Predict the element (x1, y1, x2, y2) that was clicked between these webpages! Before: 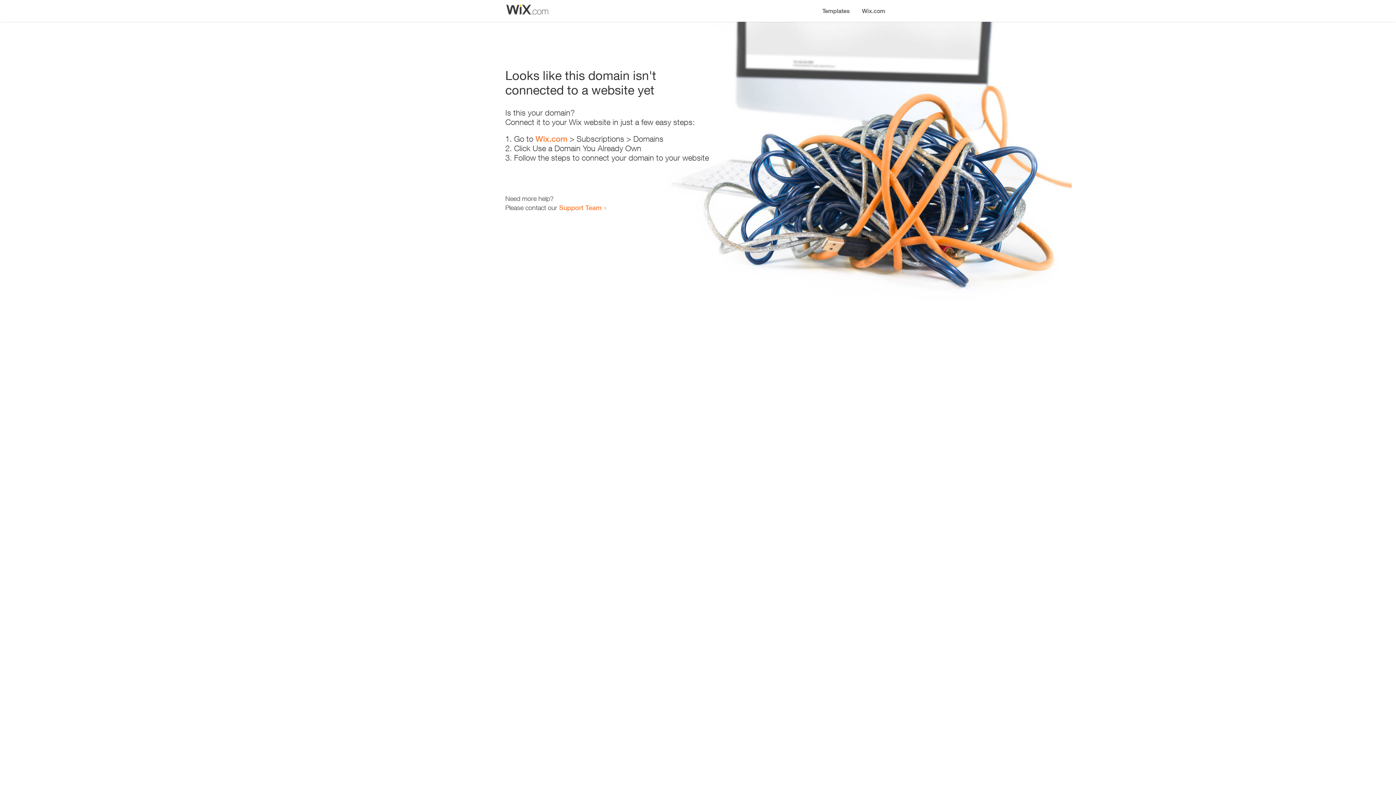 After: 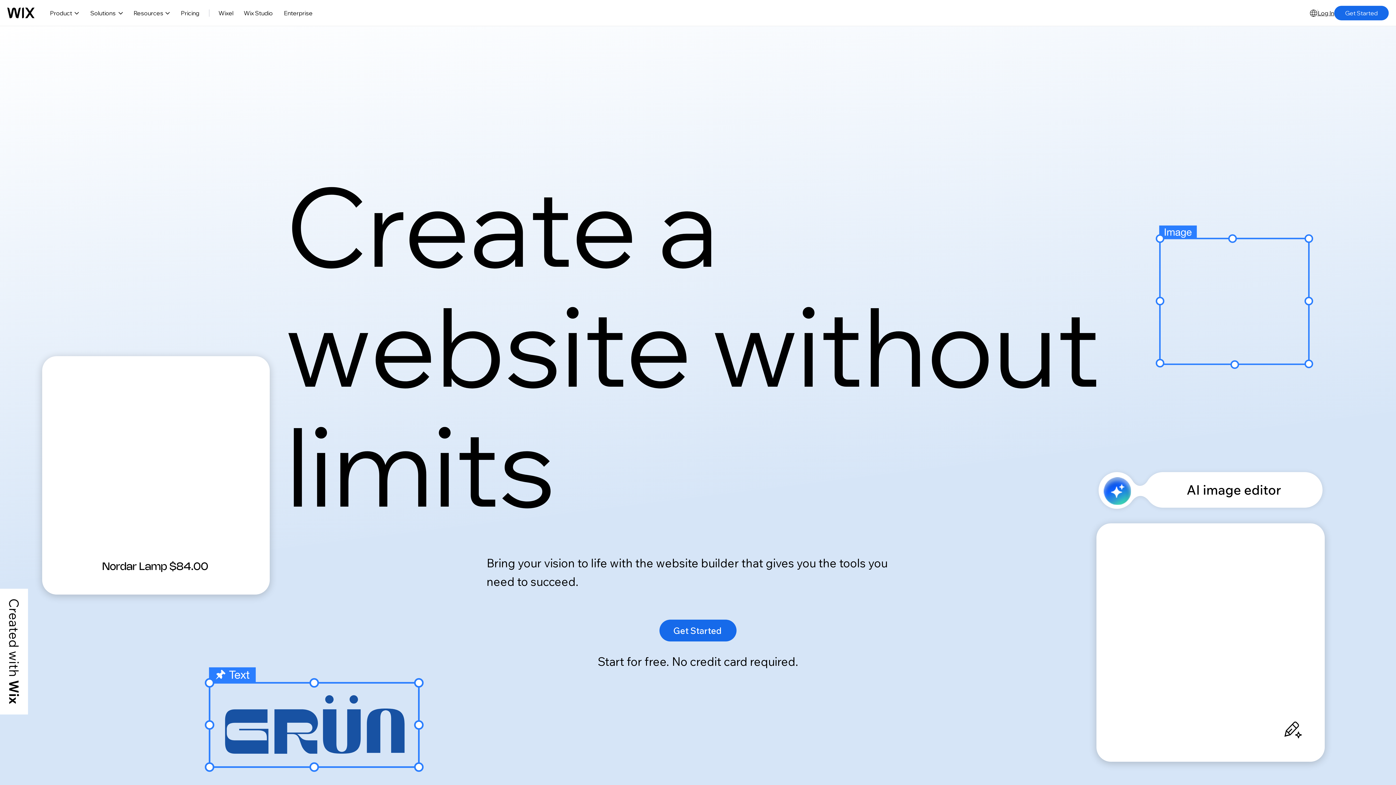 Action: label: Wix.com bbox: (535, 134, 567, 143)